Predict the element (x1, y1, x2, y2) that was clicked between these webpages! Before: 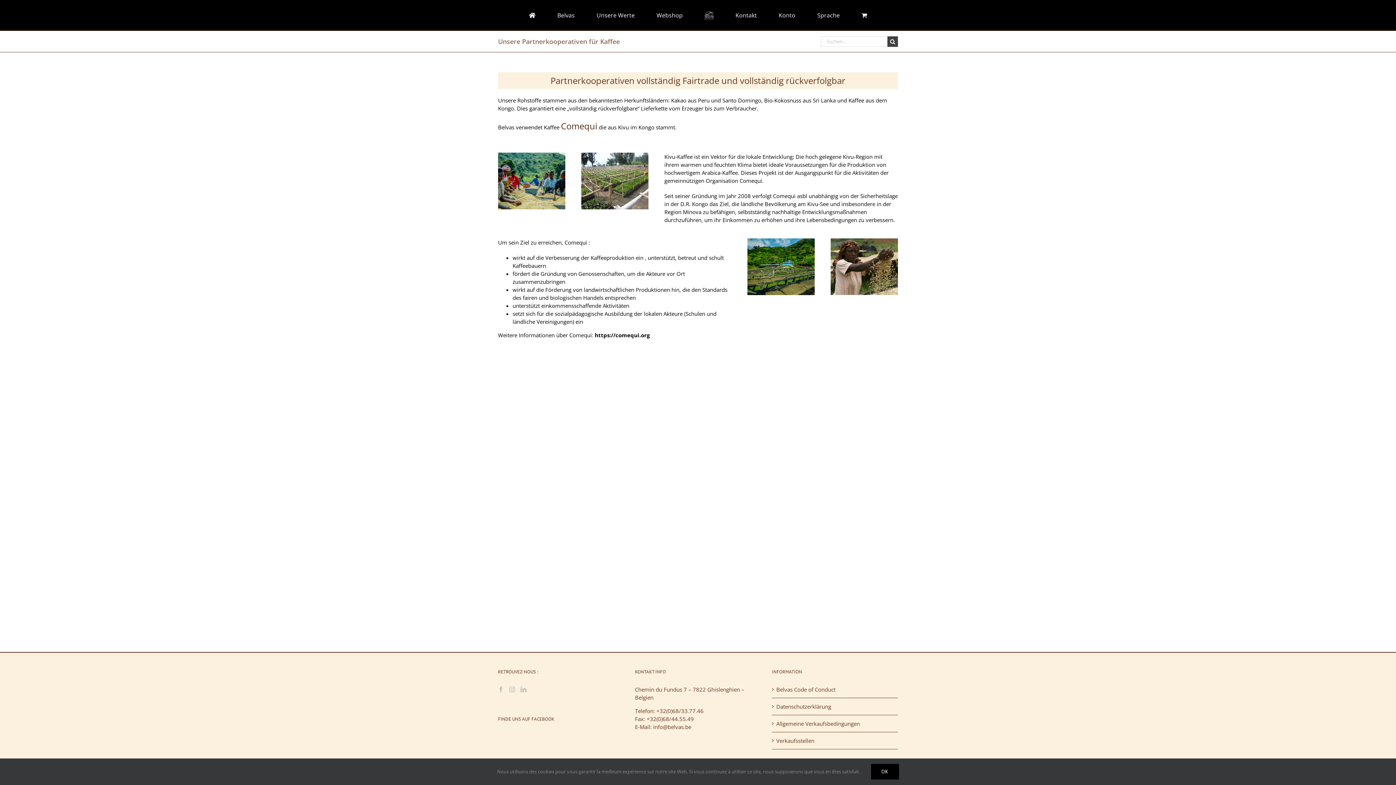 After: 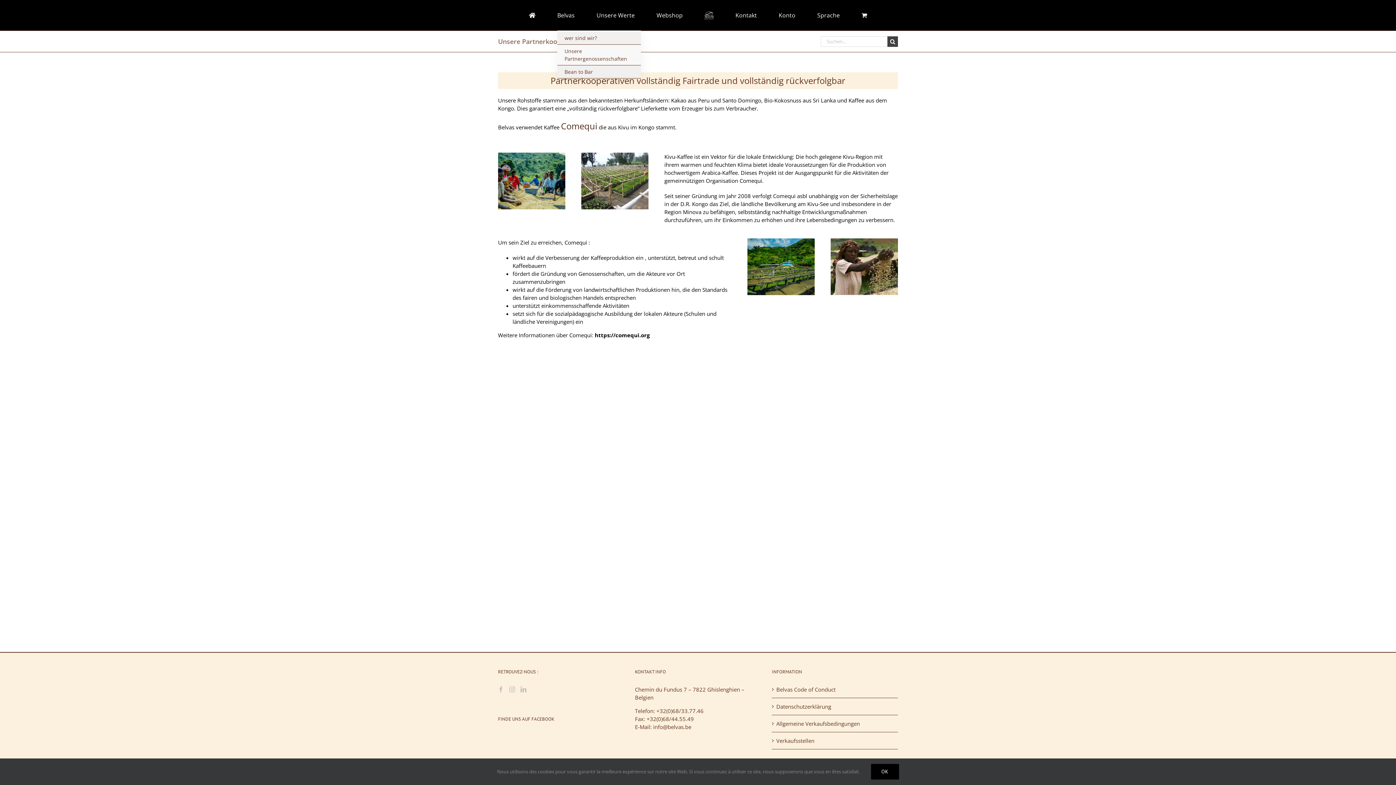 Action: label: Belvas bbox: (557, 0, 574, 30)